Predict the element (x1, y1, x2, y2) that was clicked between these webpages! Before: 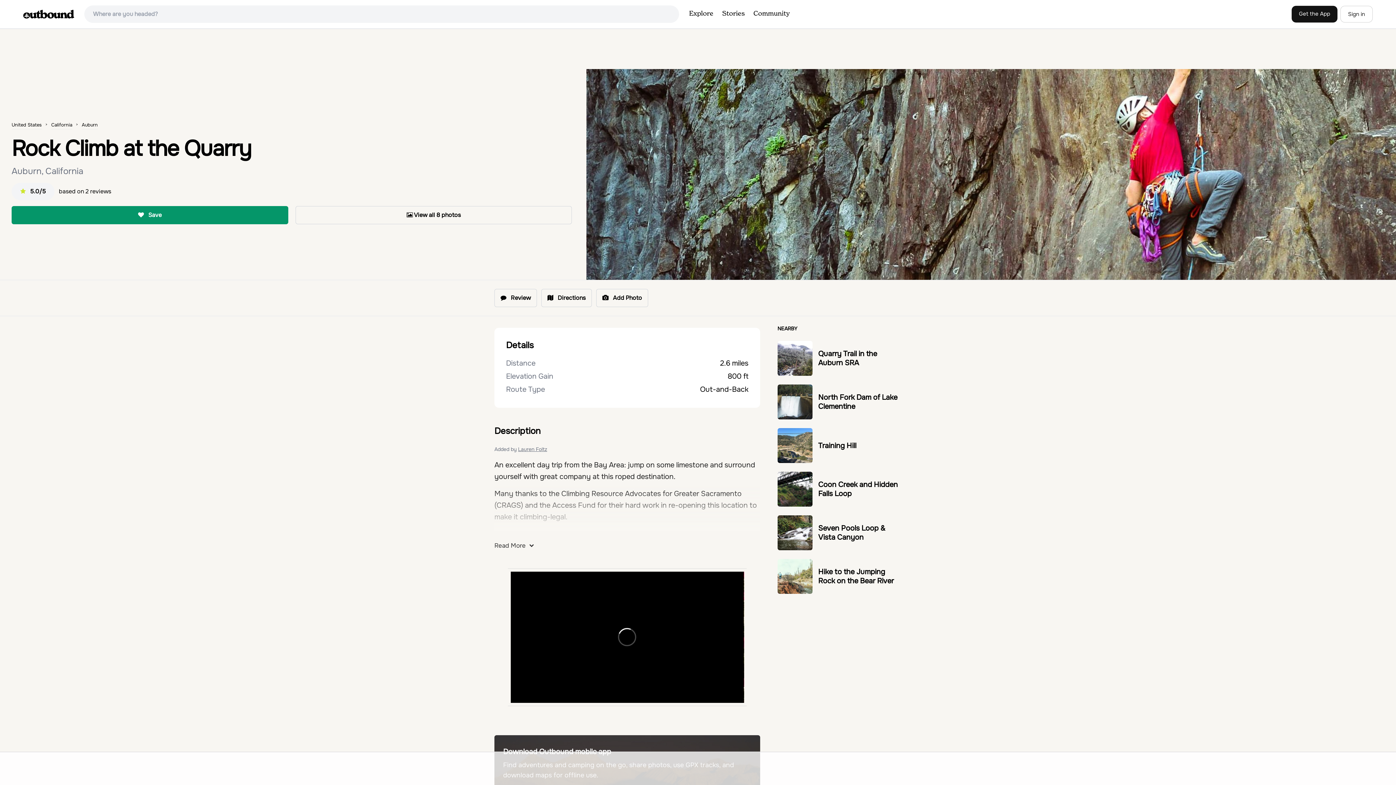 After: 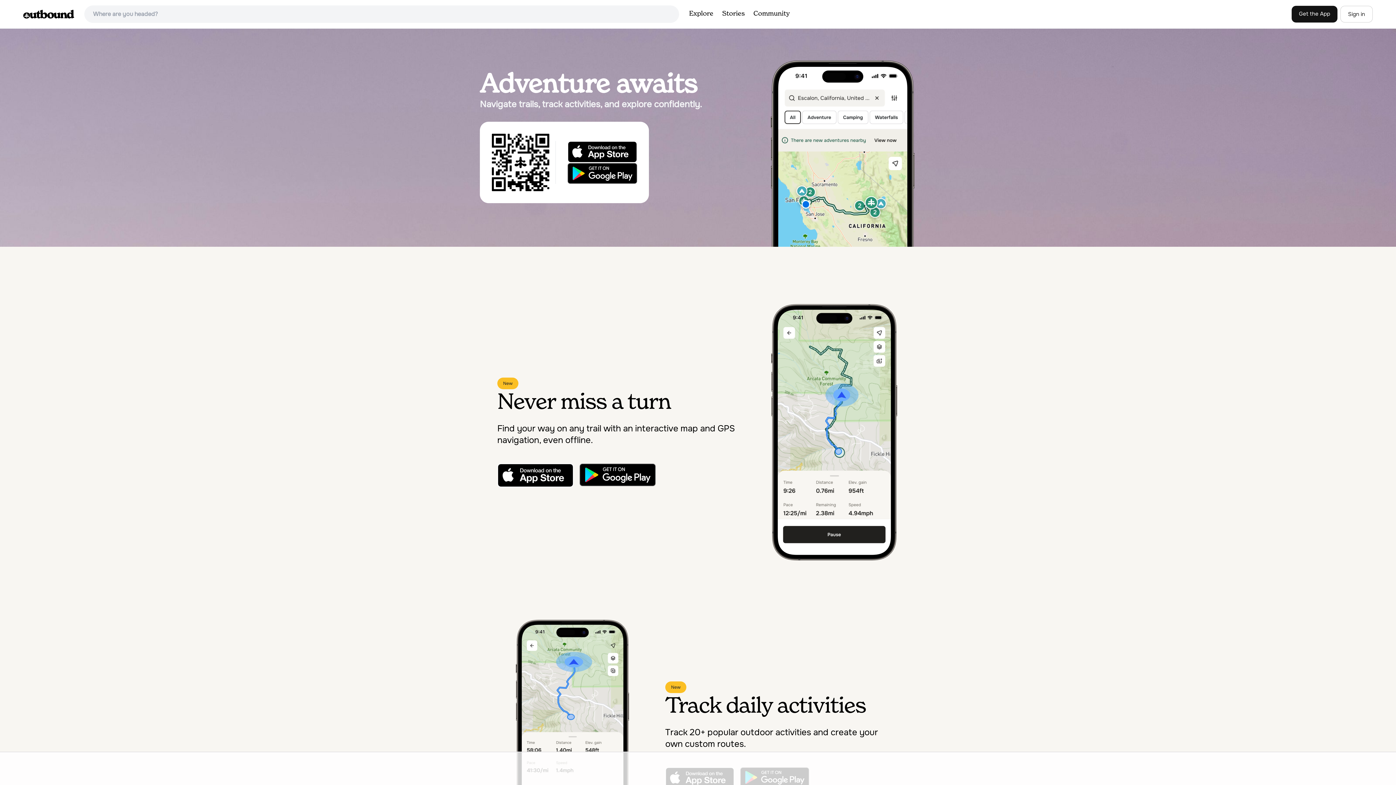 Action: bbox: (1292, 5, 1337, 22) label: Get the App